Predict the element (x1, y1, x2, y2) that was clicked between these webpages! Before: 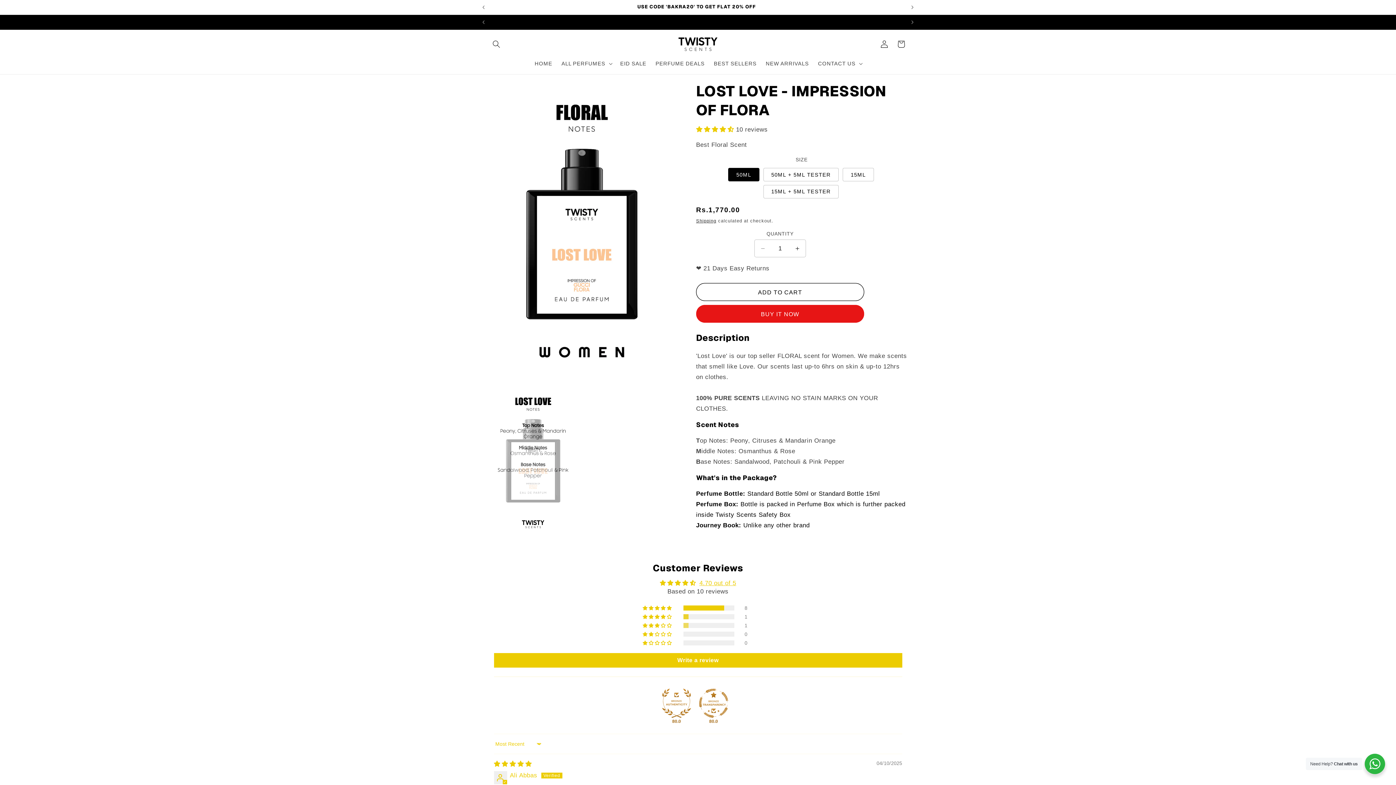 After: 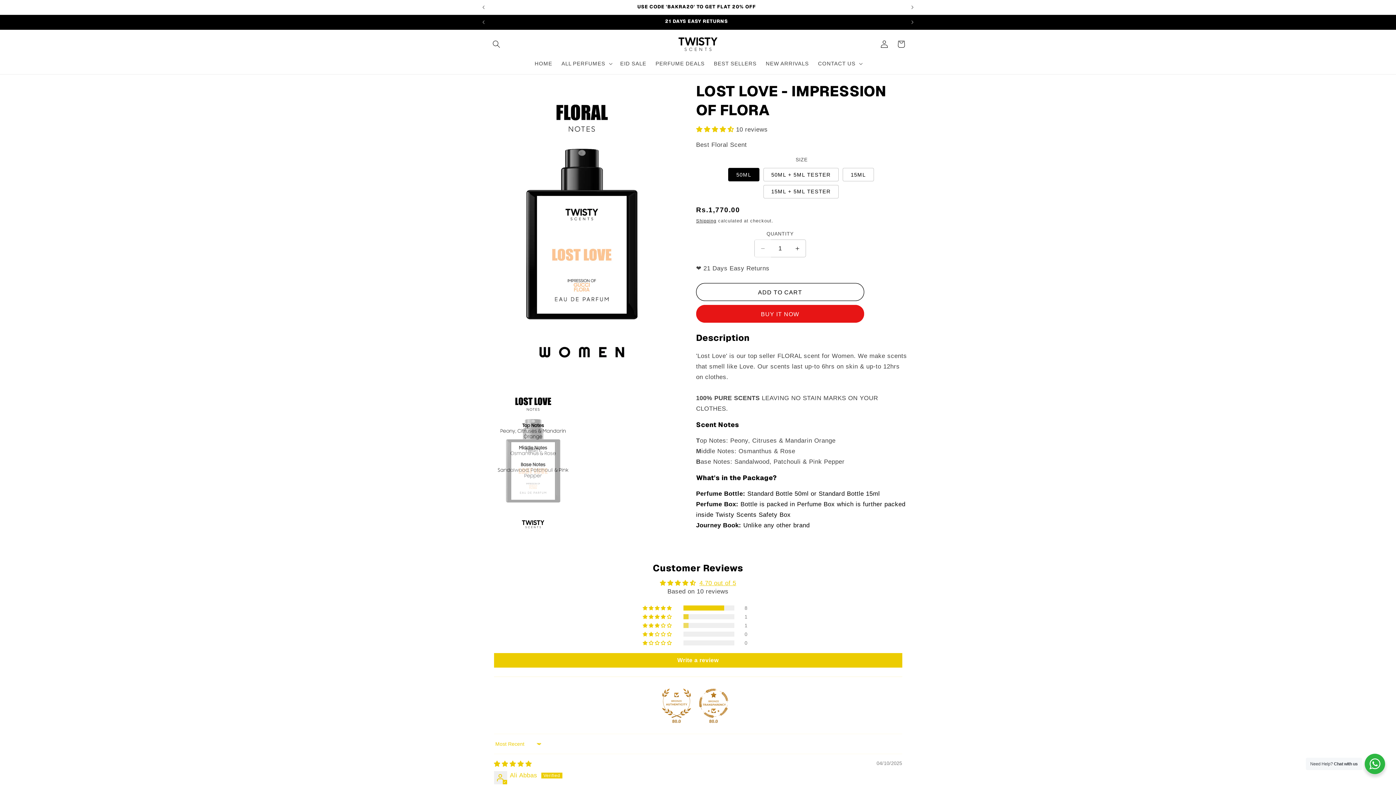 Action: bbox: (754, 239, 771, 257) label: Decrease quantity for LOST LOVE - IMPRESSION OF FLORA